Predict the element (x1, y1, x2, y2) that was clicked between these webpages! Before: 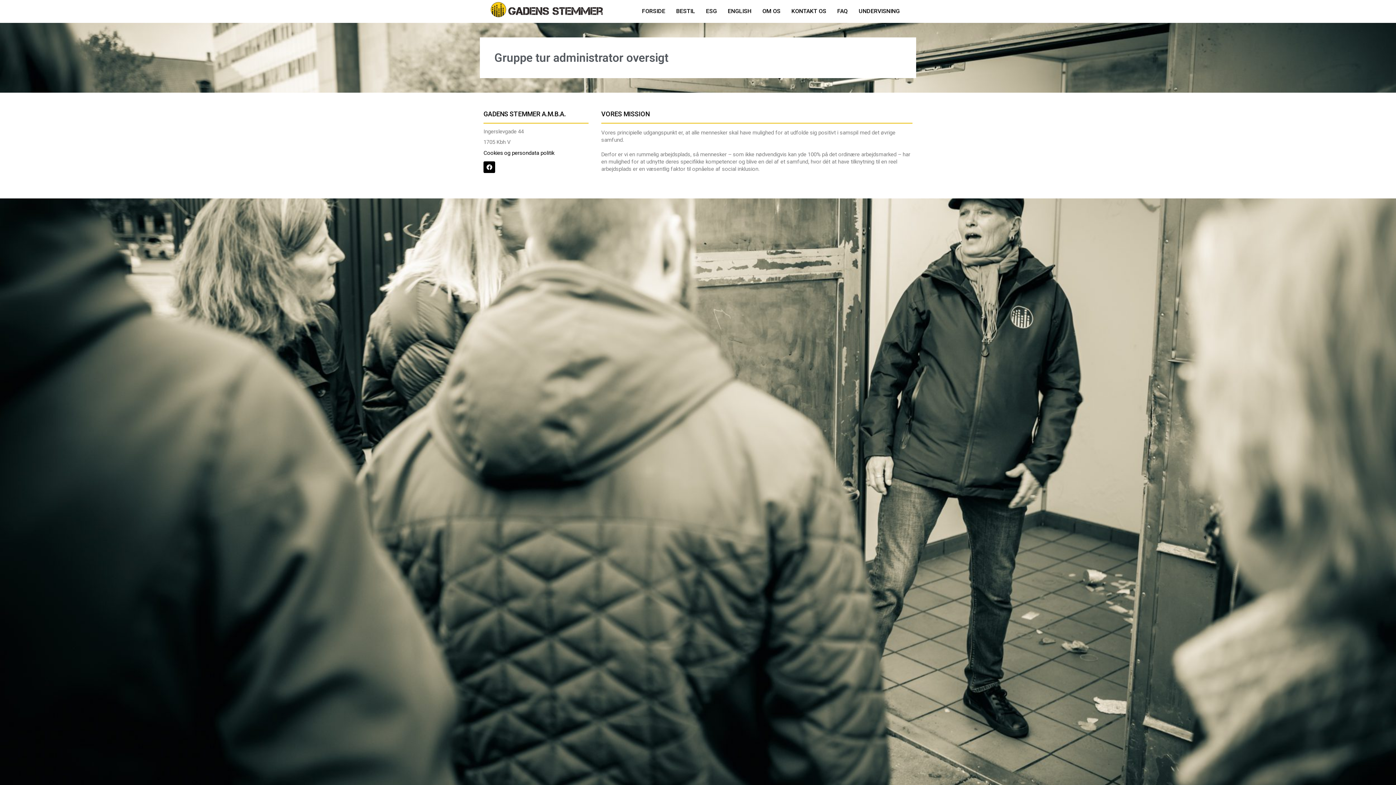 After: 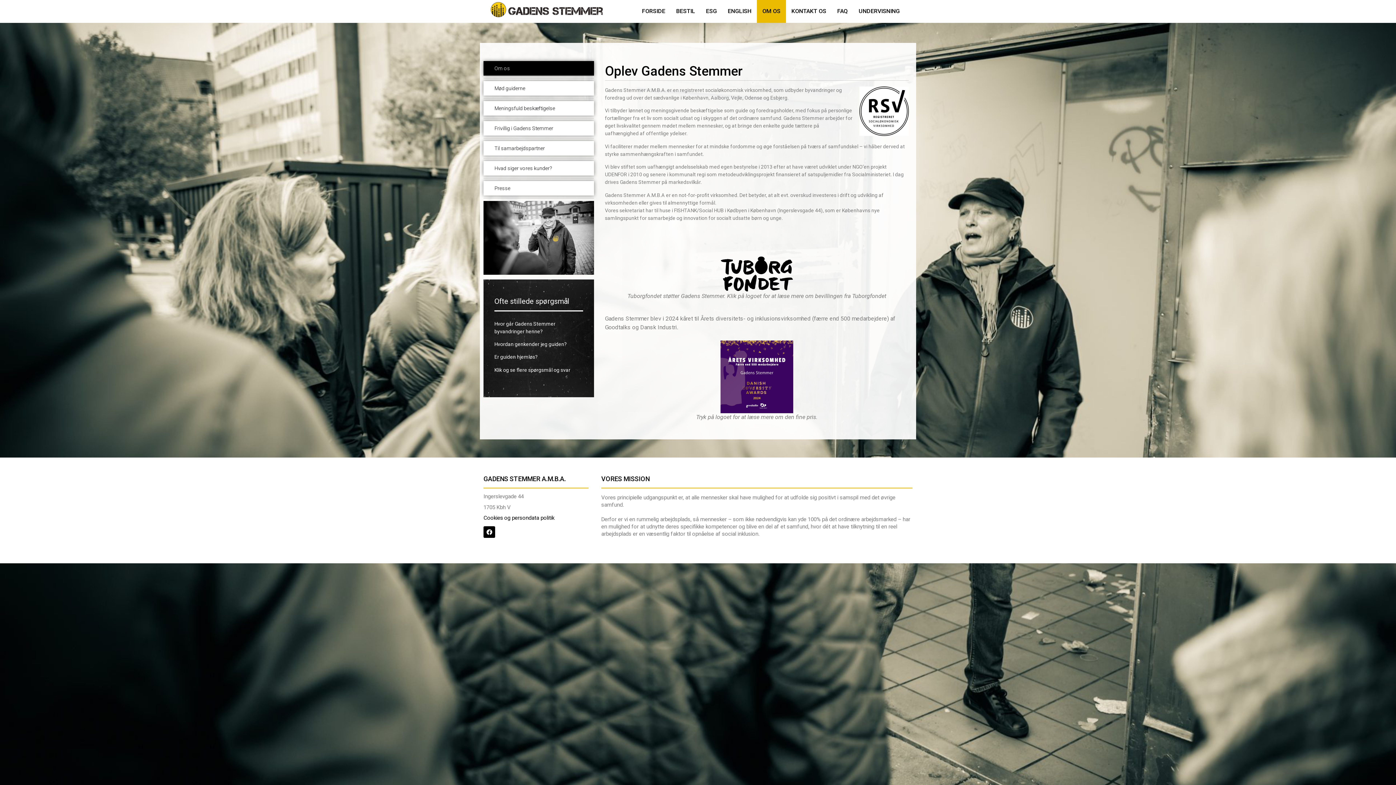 Action: bbox: (757, 0, 786, 22) label: OM OS